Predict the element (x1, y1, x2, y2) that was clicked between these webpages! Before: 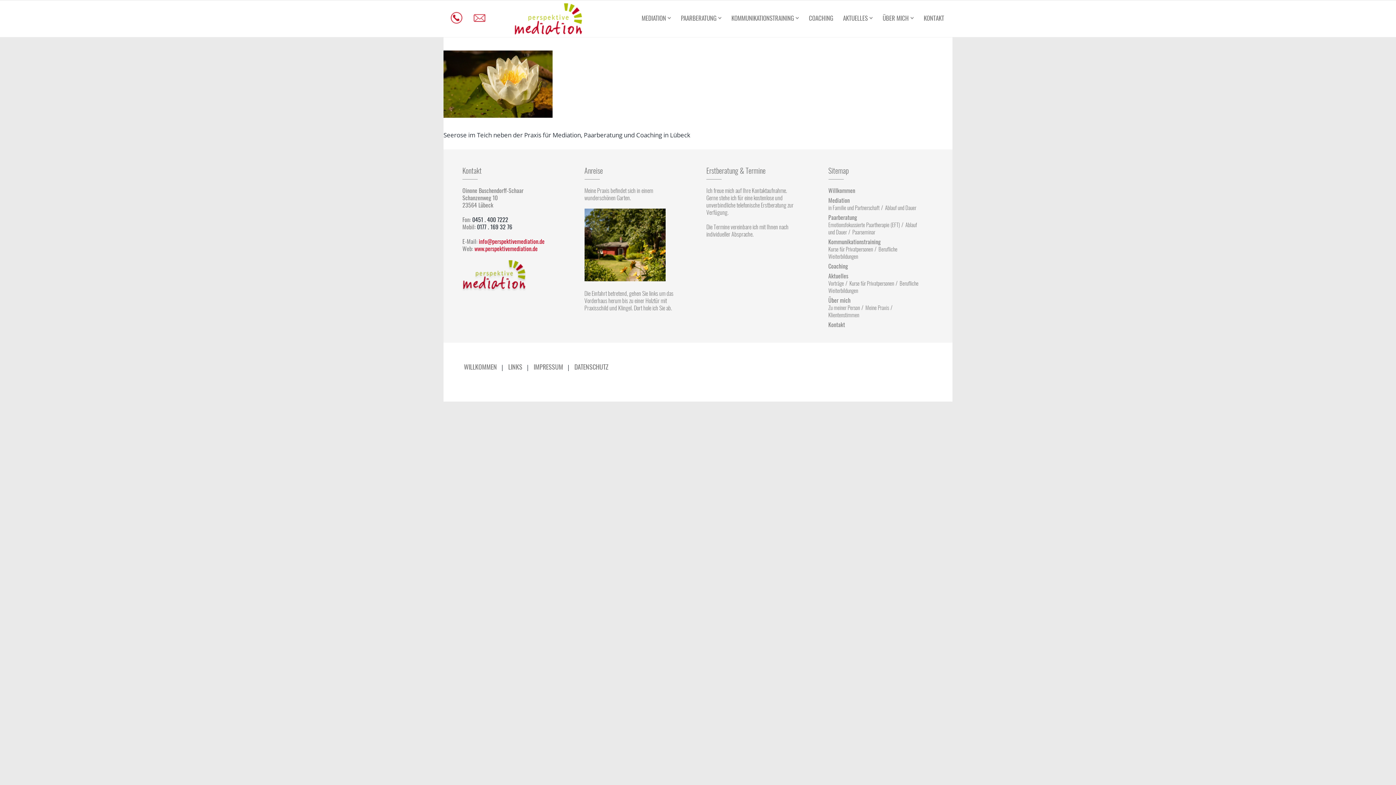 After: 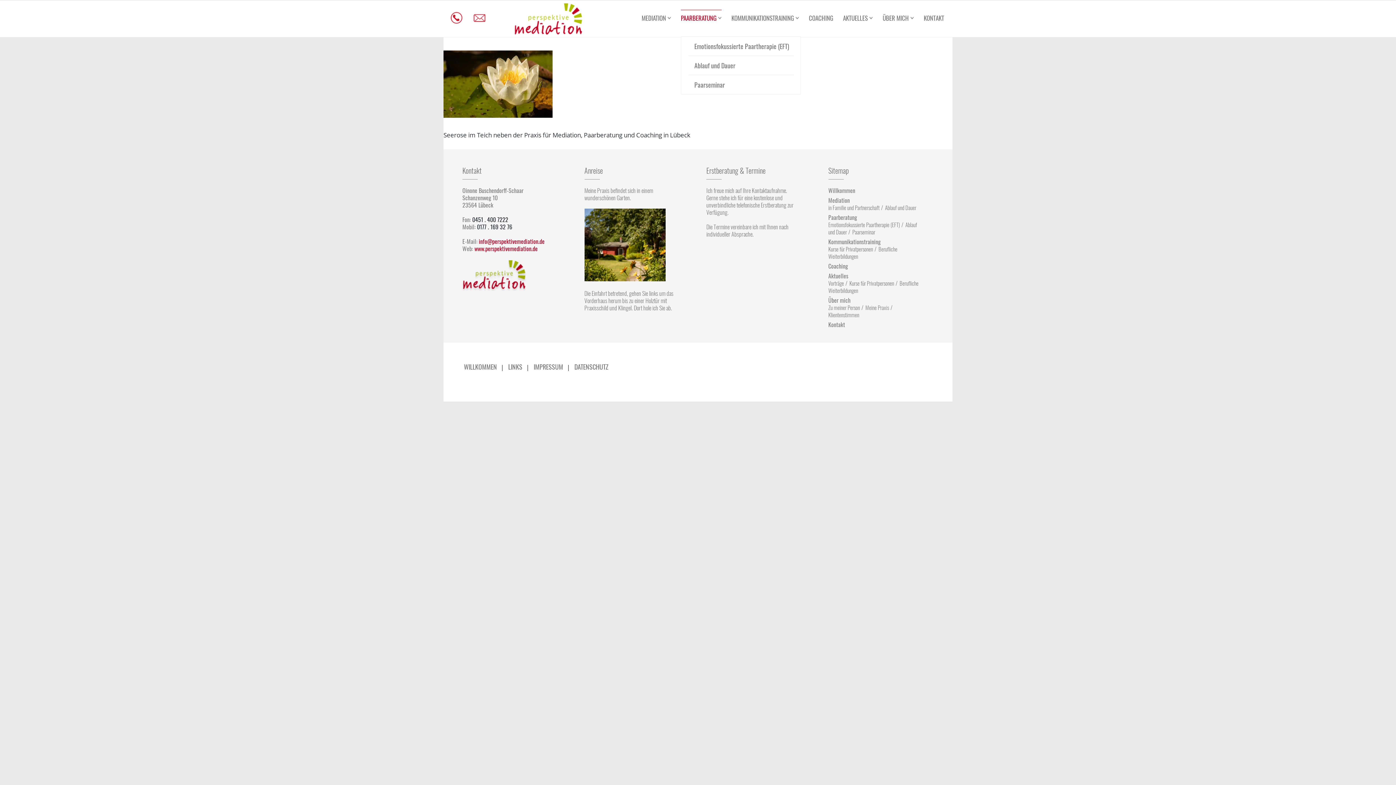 Action: label: PAARBERATUNG bbox: (681, 9, 721, 36)